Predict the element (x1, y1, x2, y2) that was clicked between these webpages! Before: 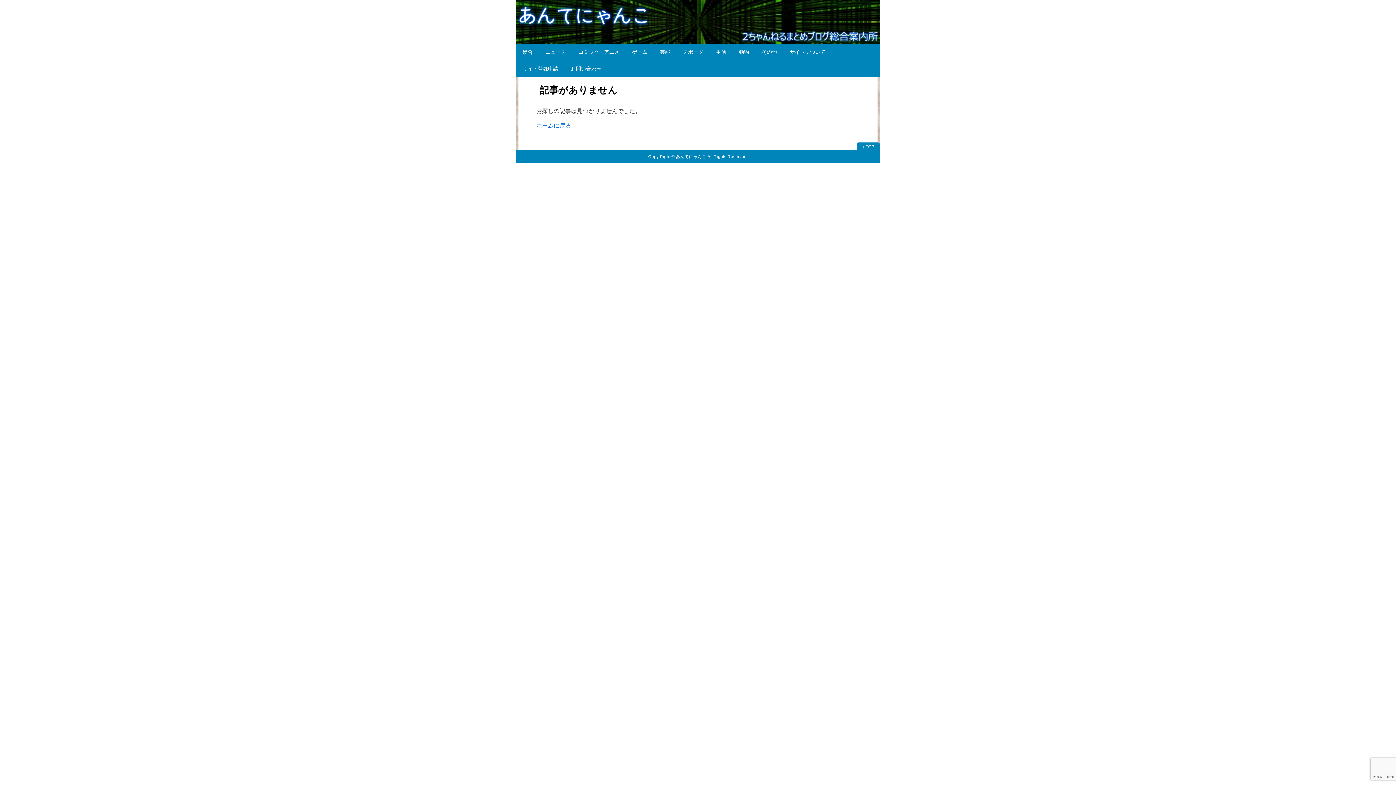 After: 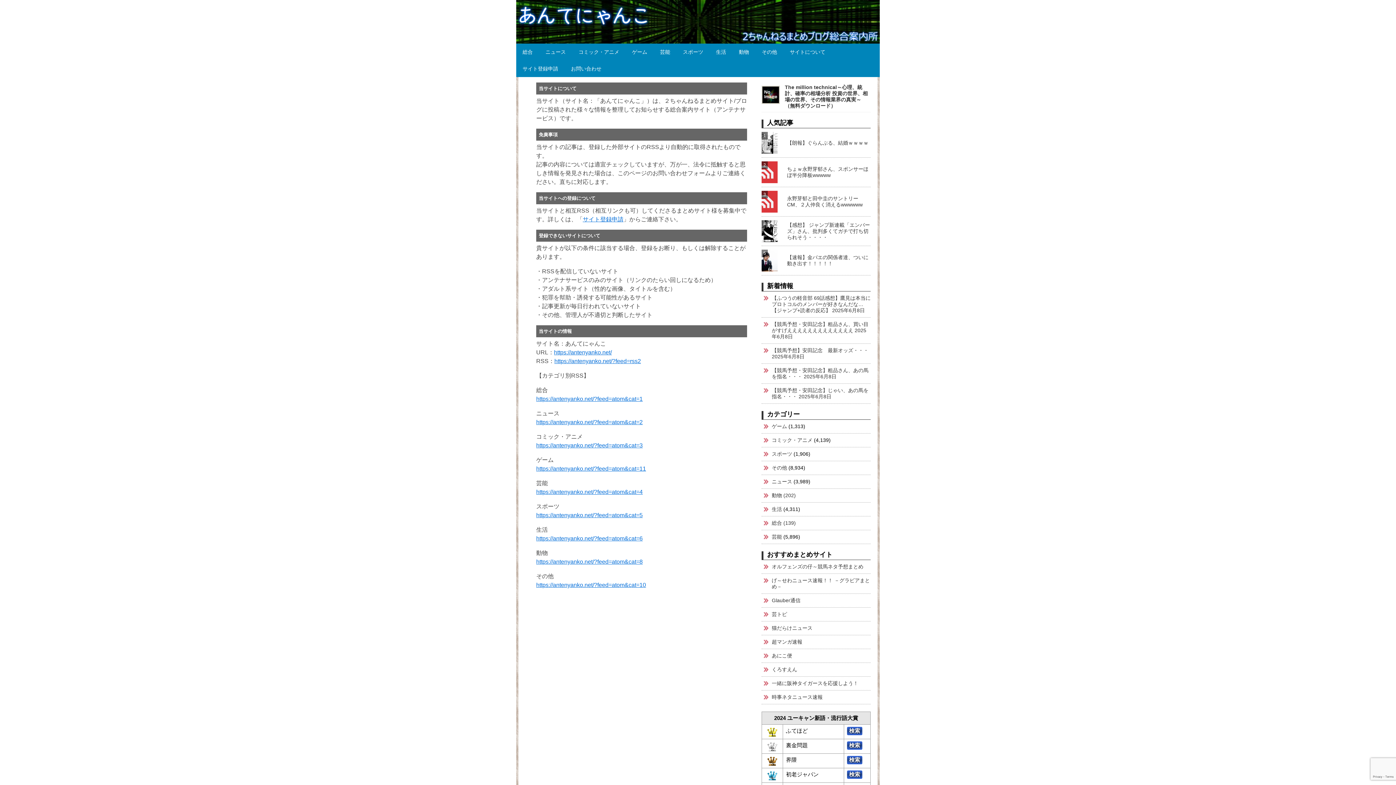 Action: bbox: (783, 43, 832, 60) label: サイトについて